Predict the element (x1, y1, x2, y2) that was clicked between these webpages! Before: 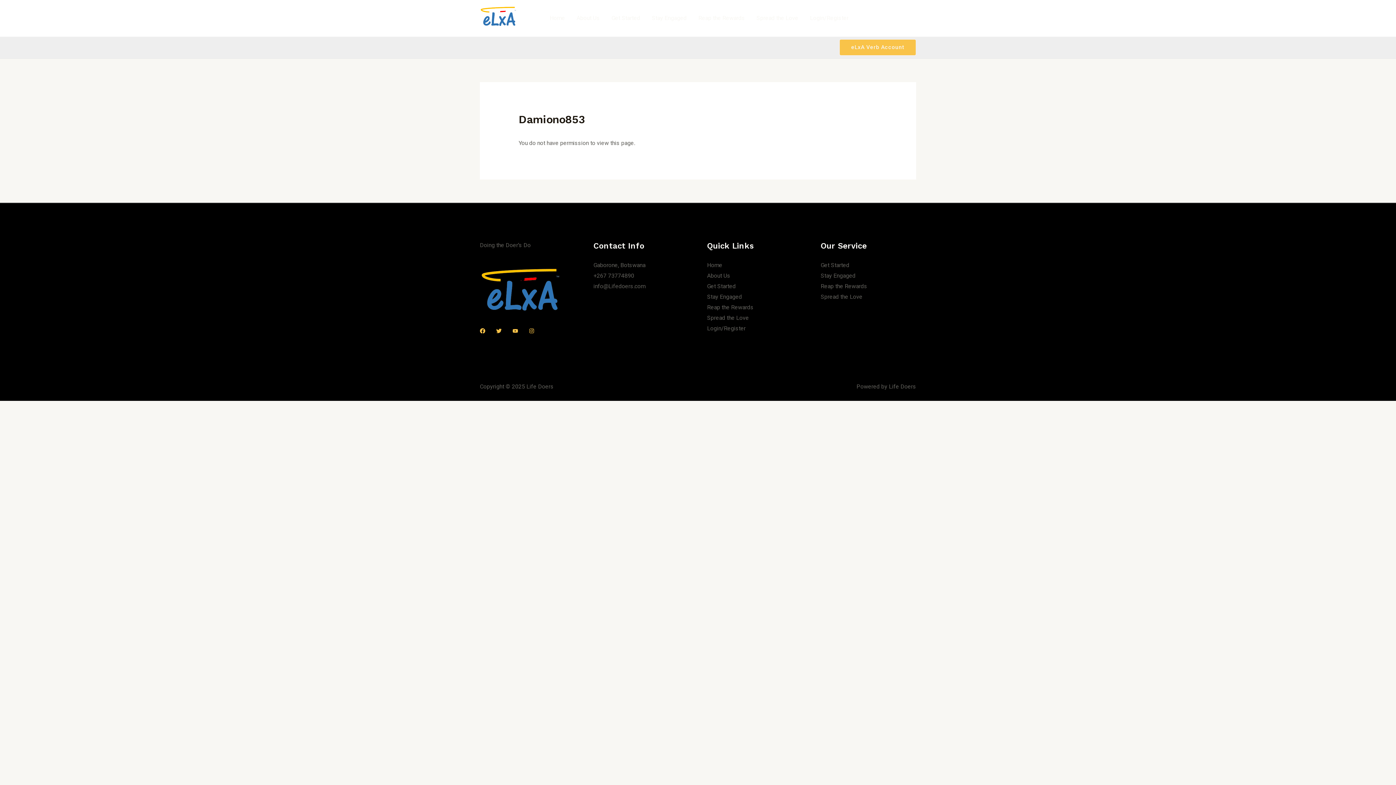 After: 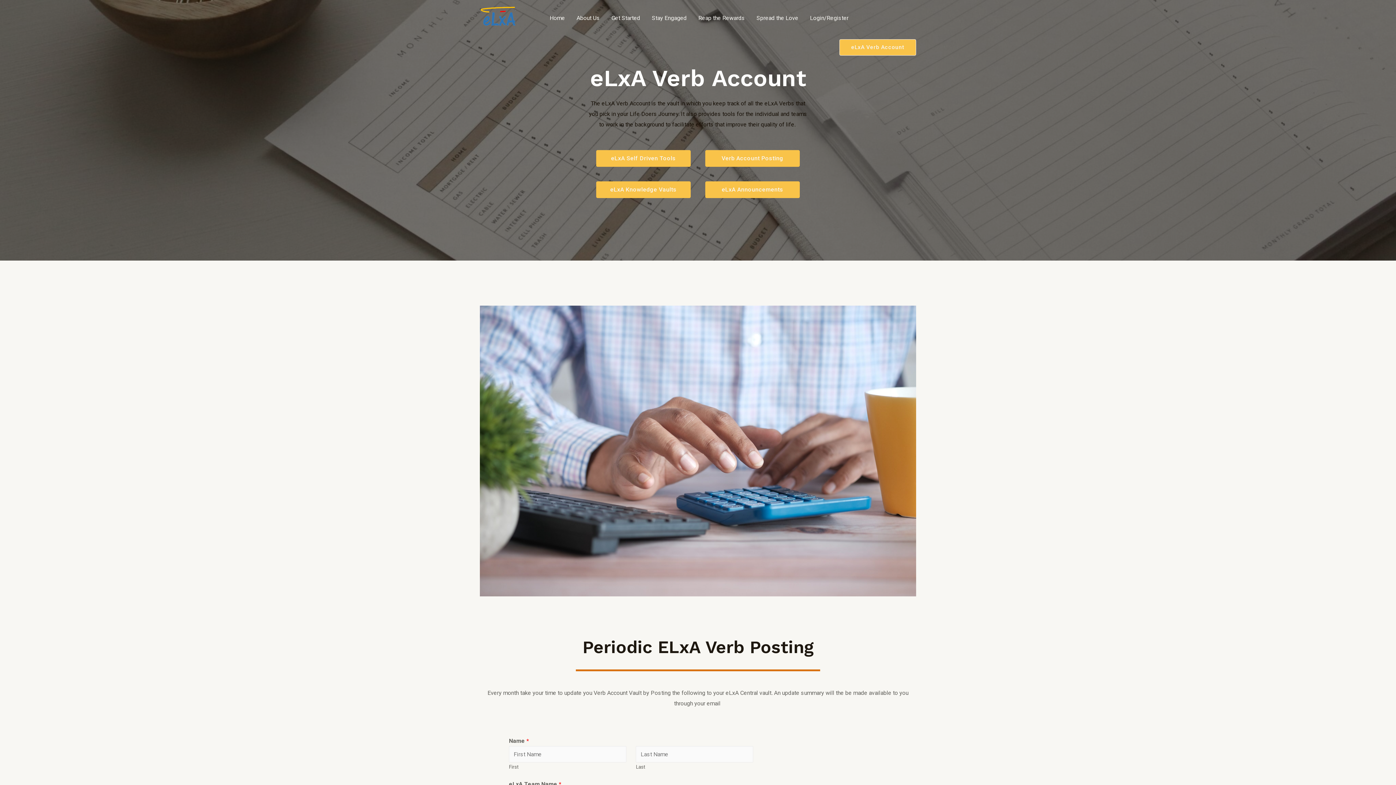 Action: label: eLxA Verb Account bbox: (839, 39, 916, 55)